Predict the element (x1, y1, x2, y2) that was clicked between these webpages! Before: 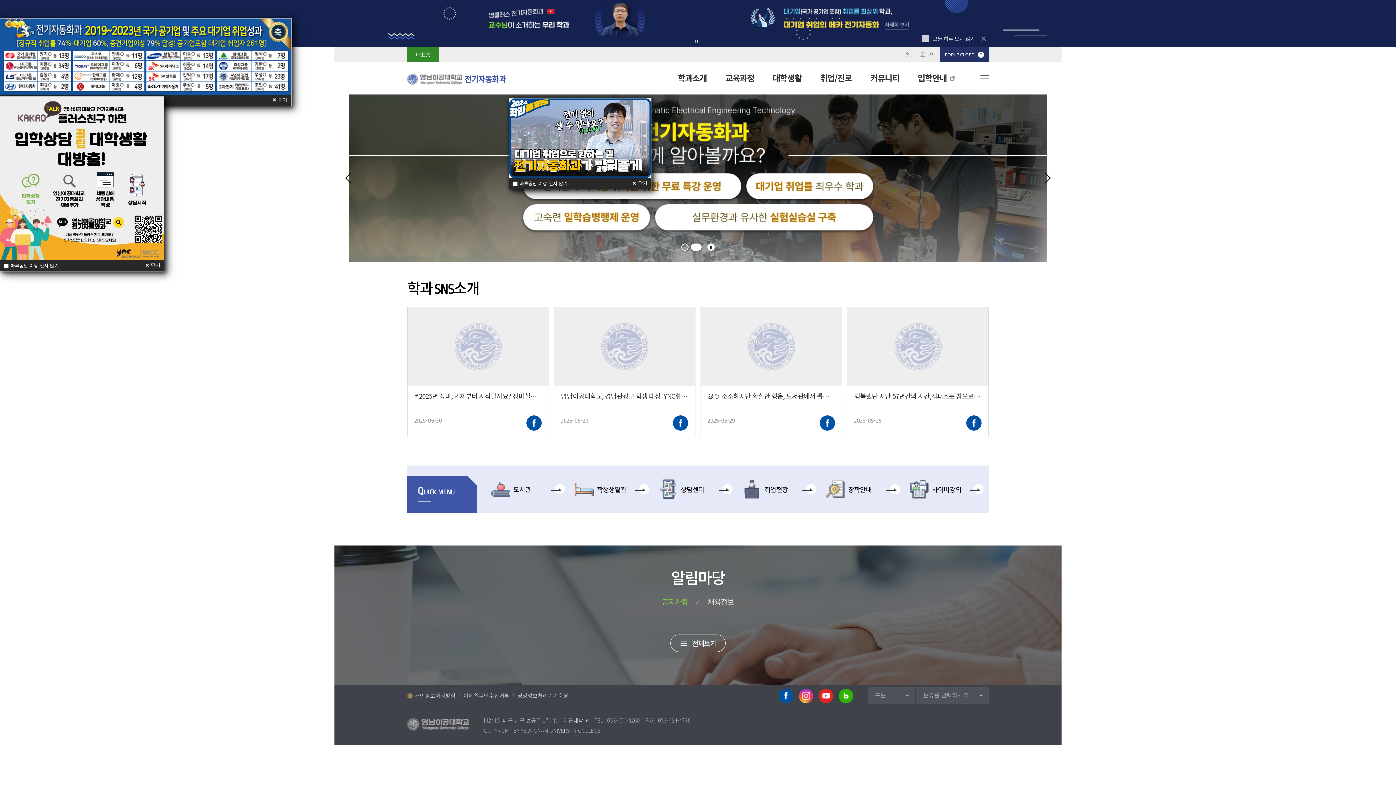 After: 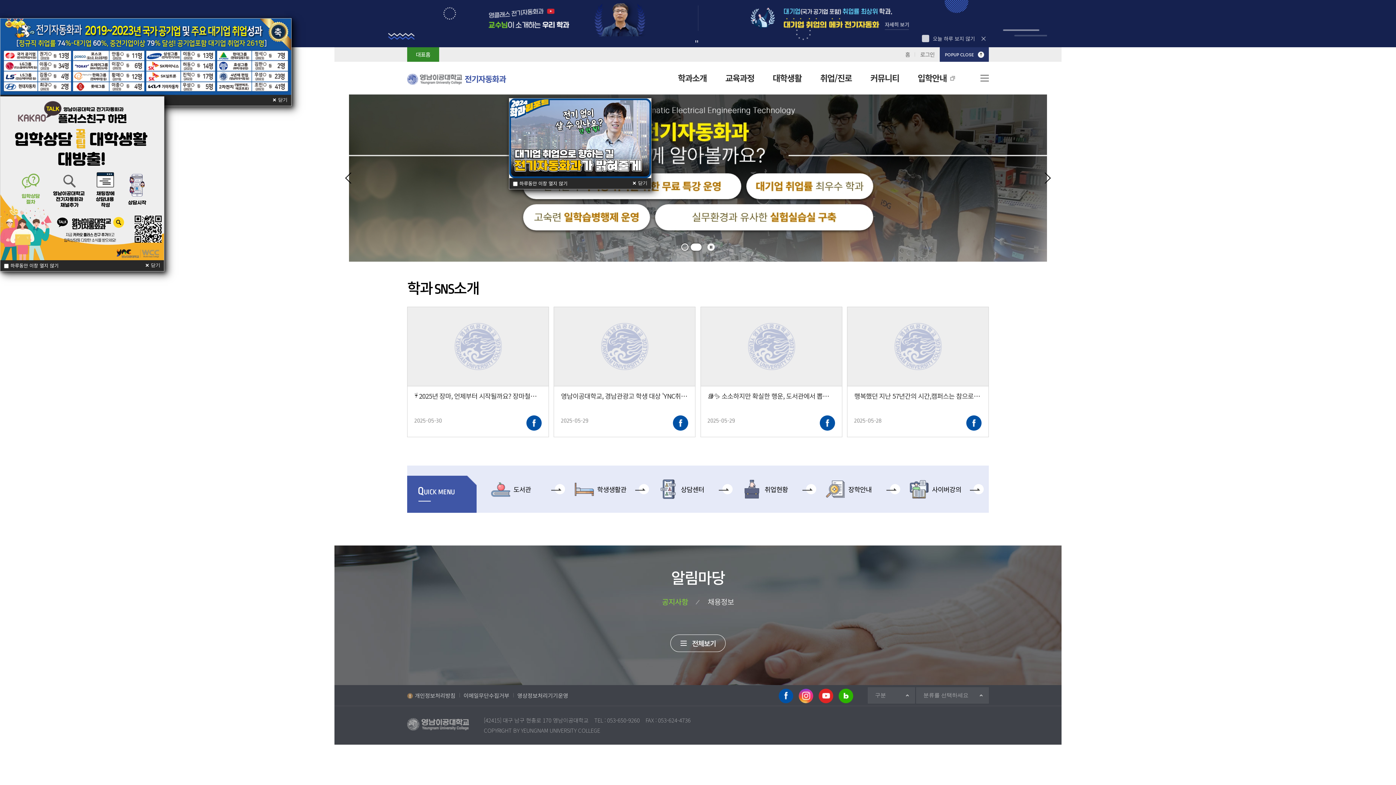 Action: bbox: (407, 73, 505, 84) label:  전기자동화과